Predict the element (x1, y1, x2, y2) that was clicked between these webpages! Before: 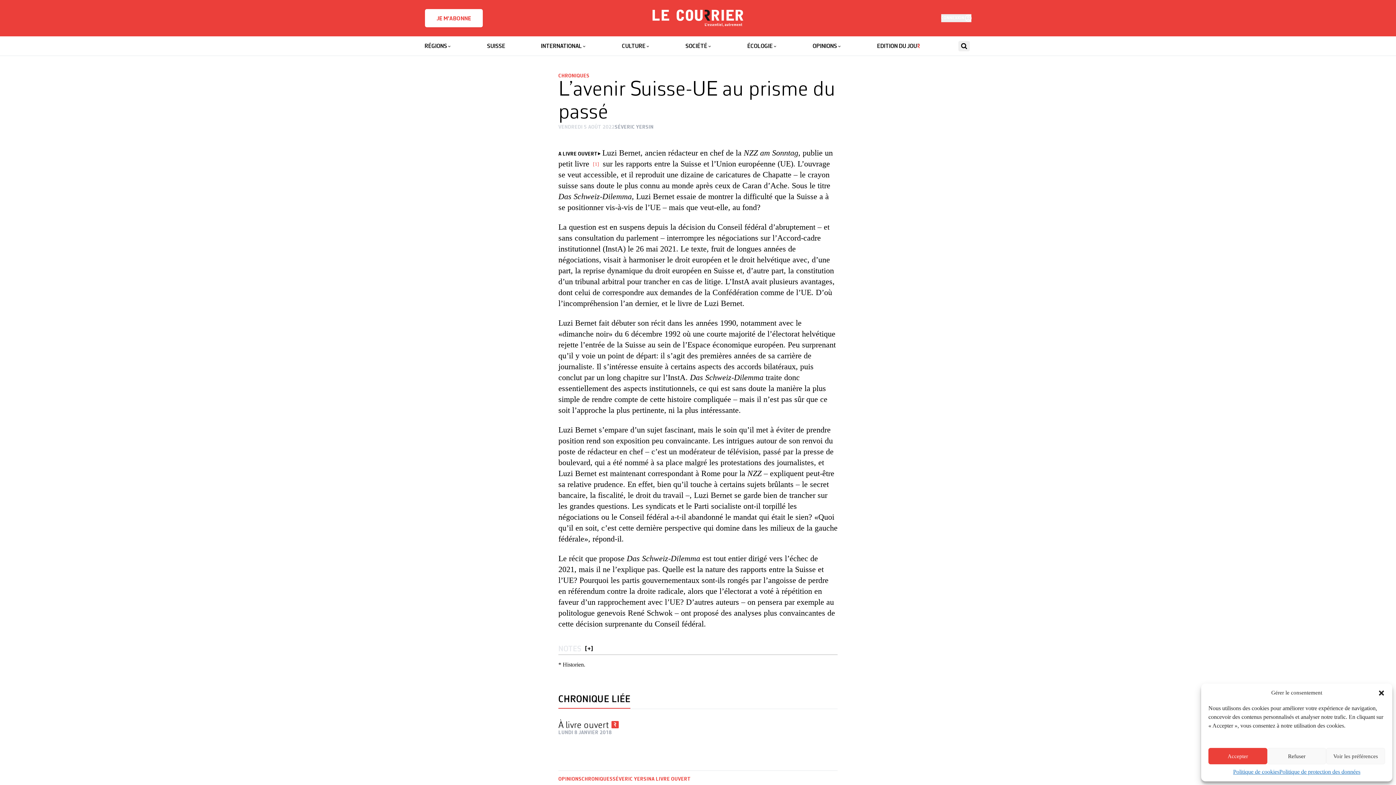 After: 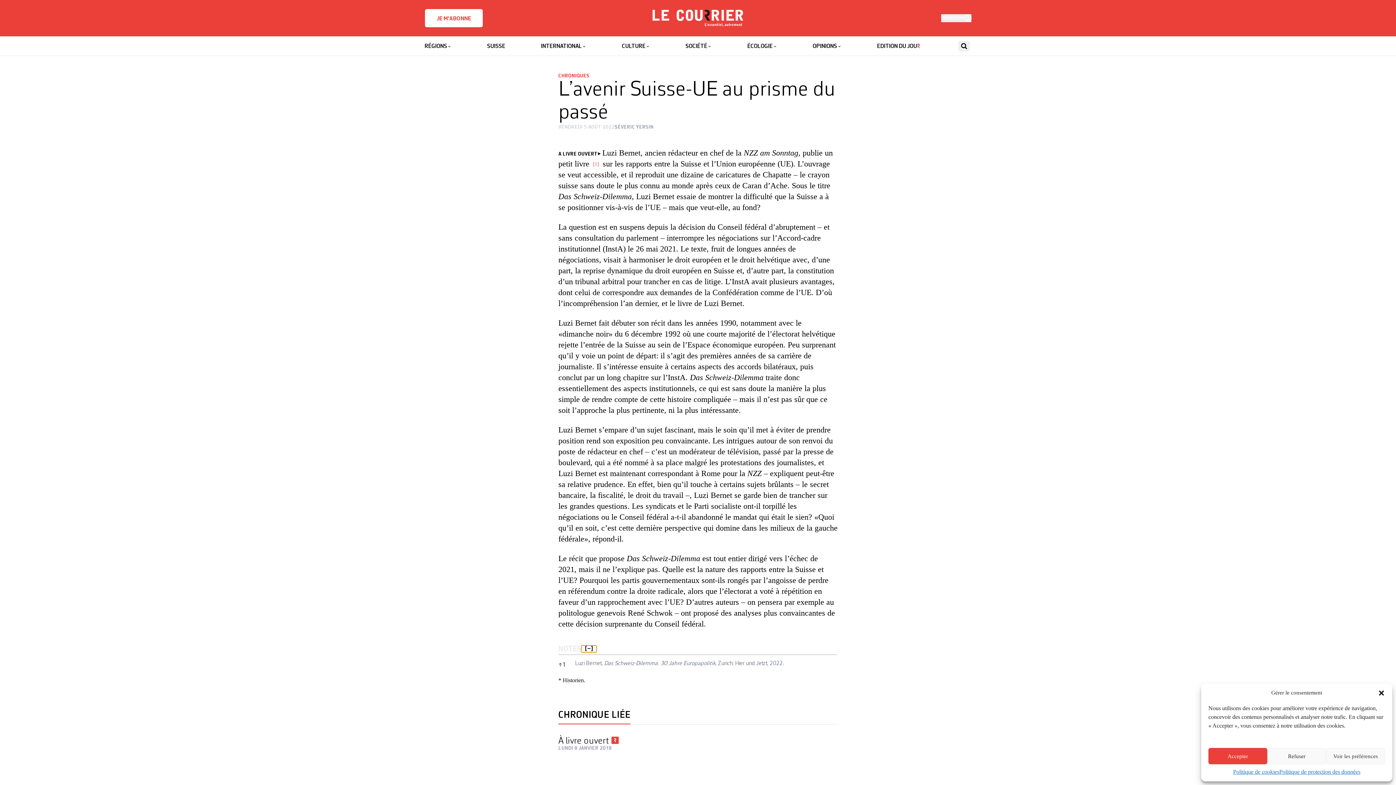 Action: label: [+] bbox: (581, 645, 596, 652)